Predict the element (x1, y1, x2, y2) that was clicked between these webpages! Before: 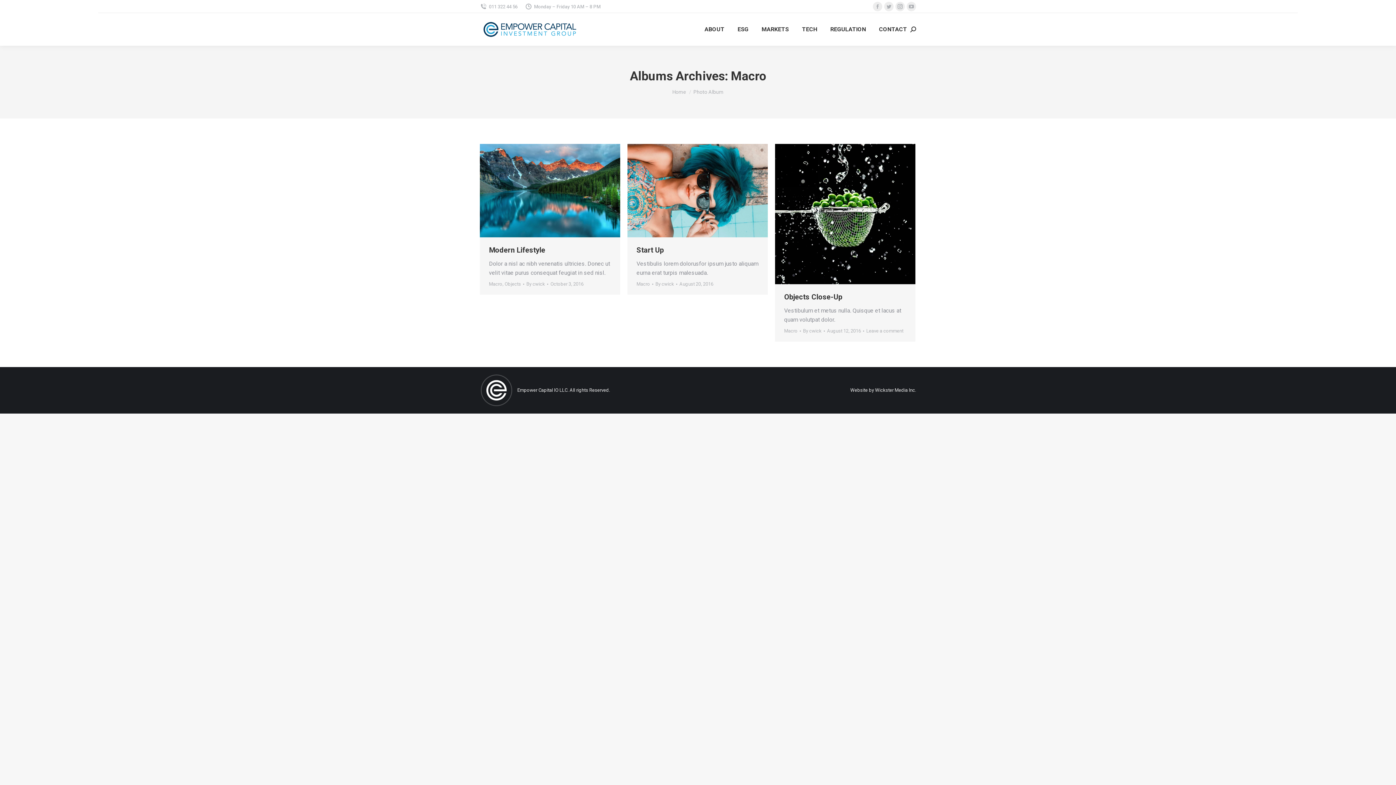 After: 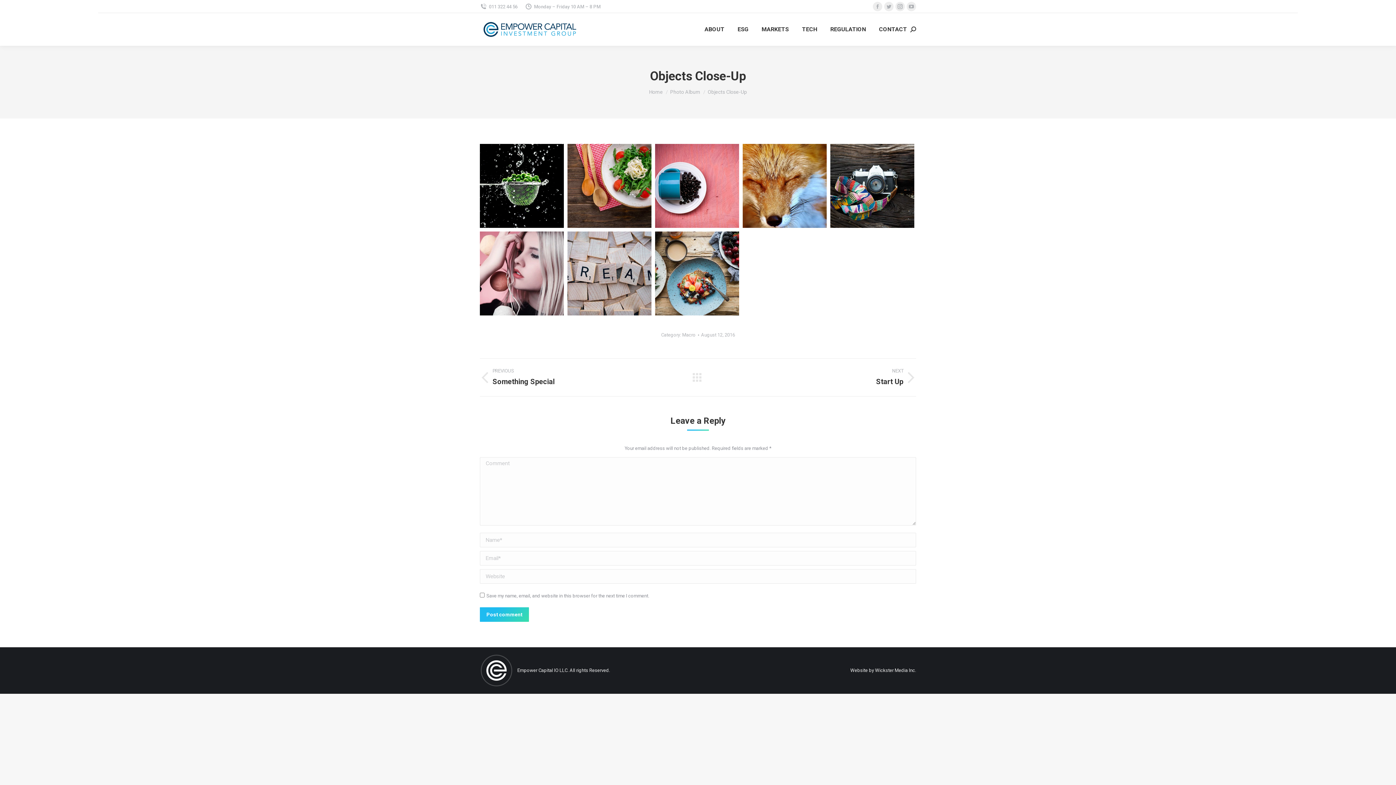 Action: bbox: (784, 292, 842, 301) label: Objects Close-Up